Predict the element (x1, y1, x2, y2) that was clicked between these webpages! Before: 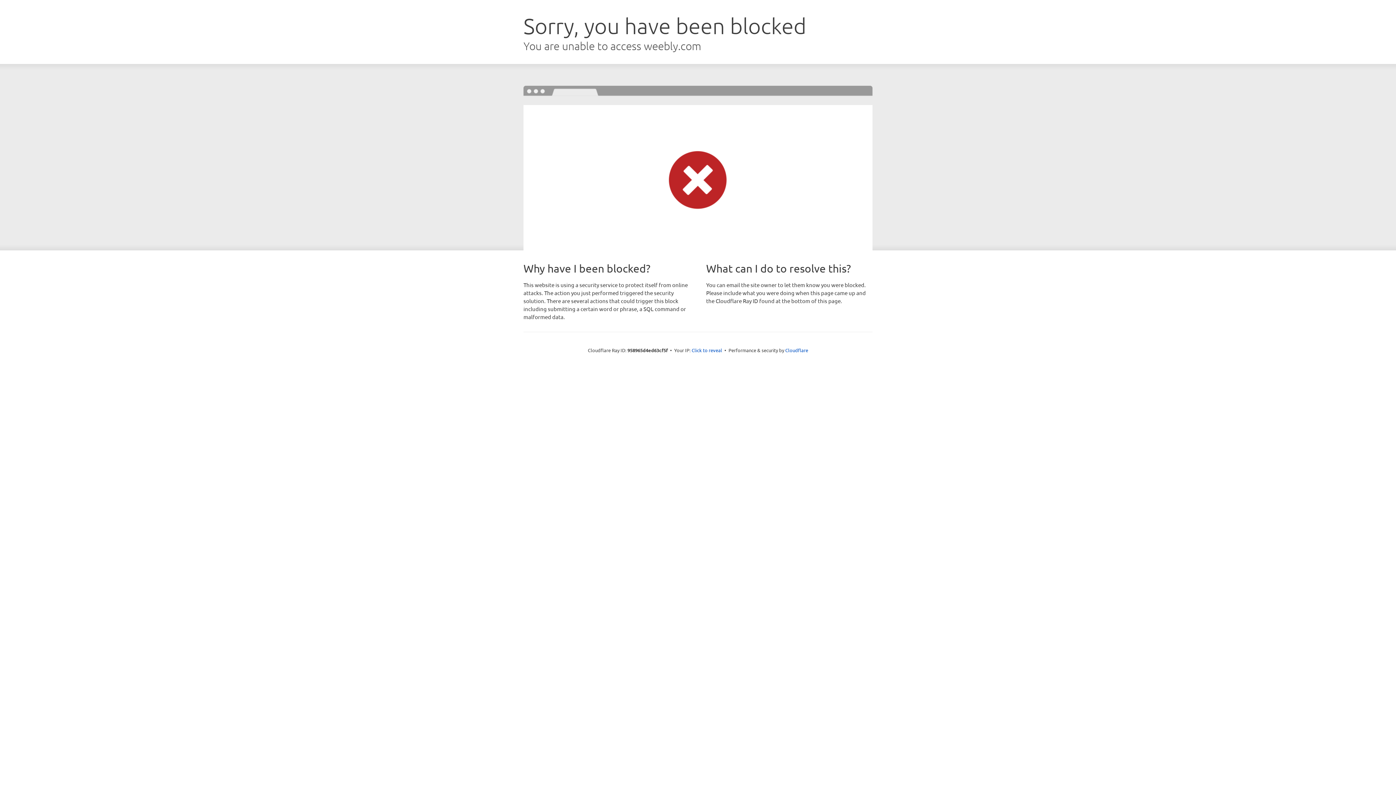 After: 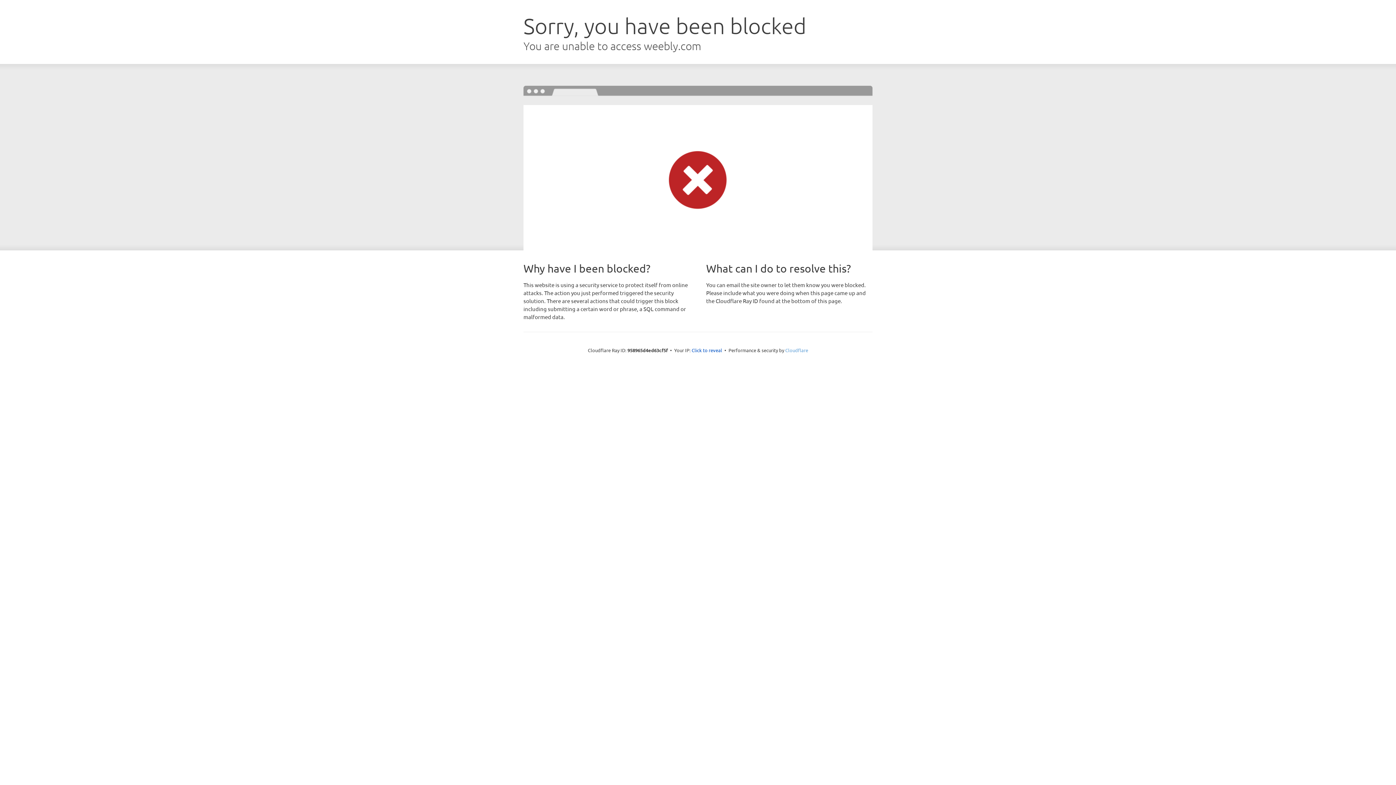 Action: label: Cloudflare bbox: (785, 347, 808, 353)